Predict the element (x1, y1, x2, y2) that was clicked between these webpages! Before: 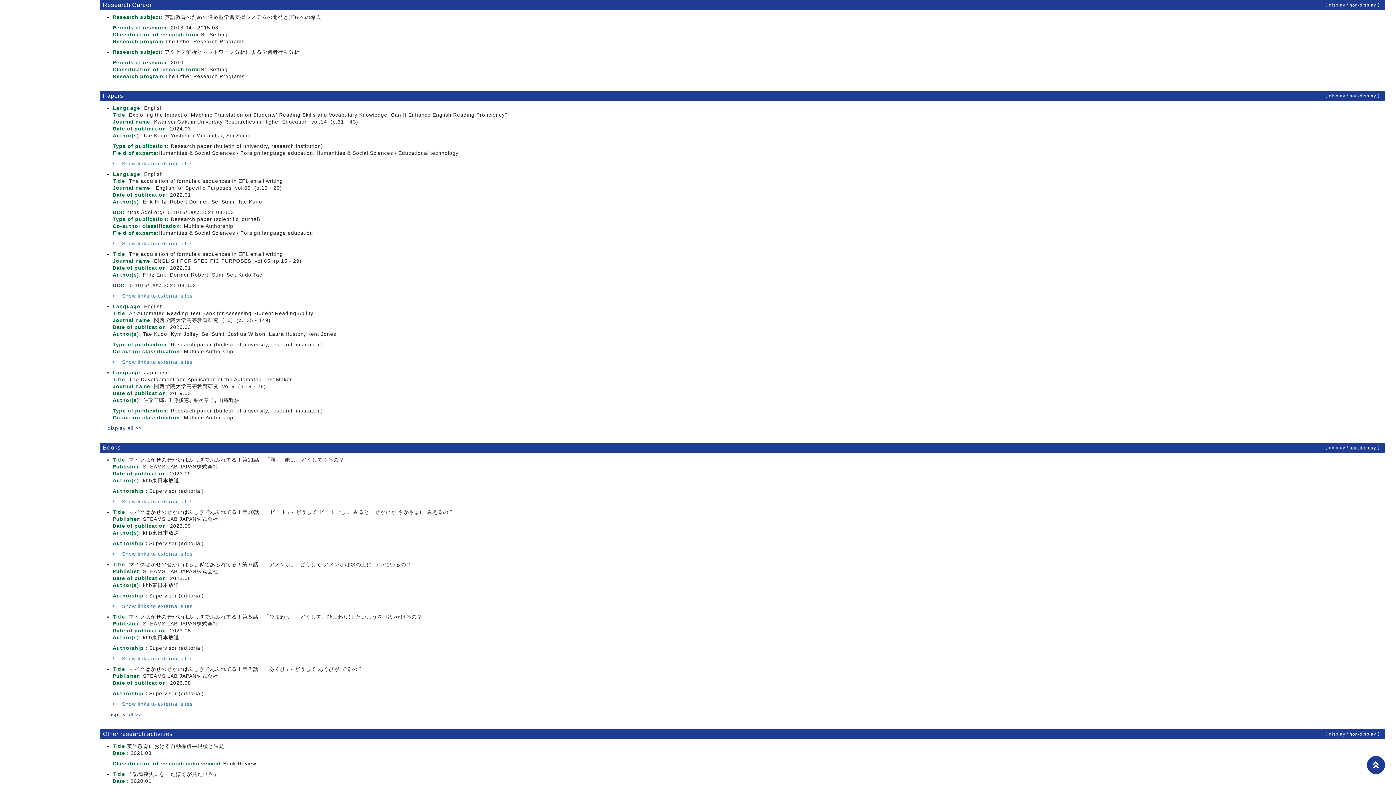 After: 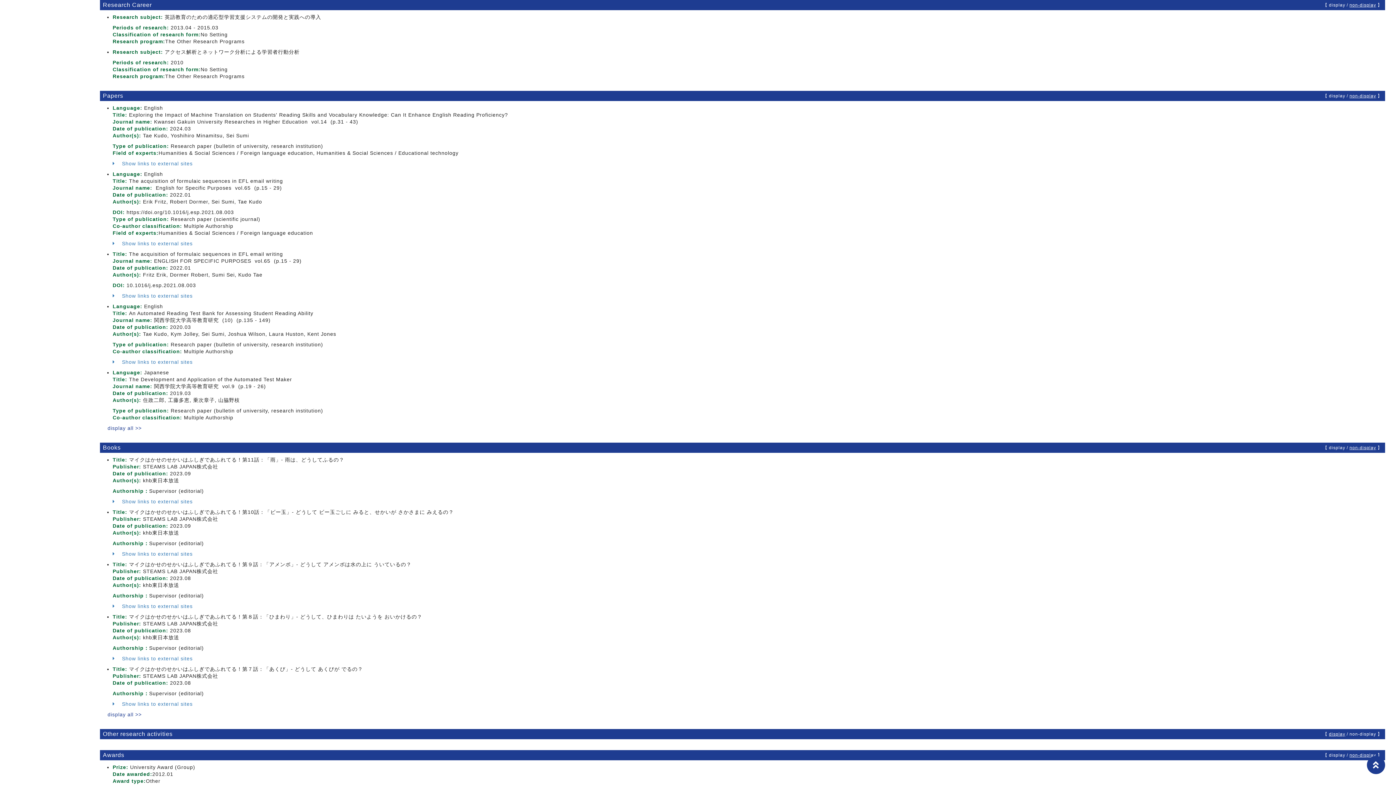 Action: label: non-display bbox: (1349, 732, 1376, 737)